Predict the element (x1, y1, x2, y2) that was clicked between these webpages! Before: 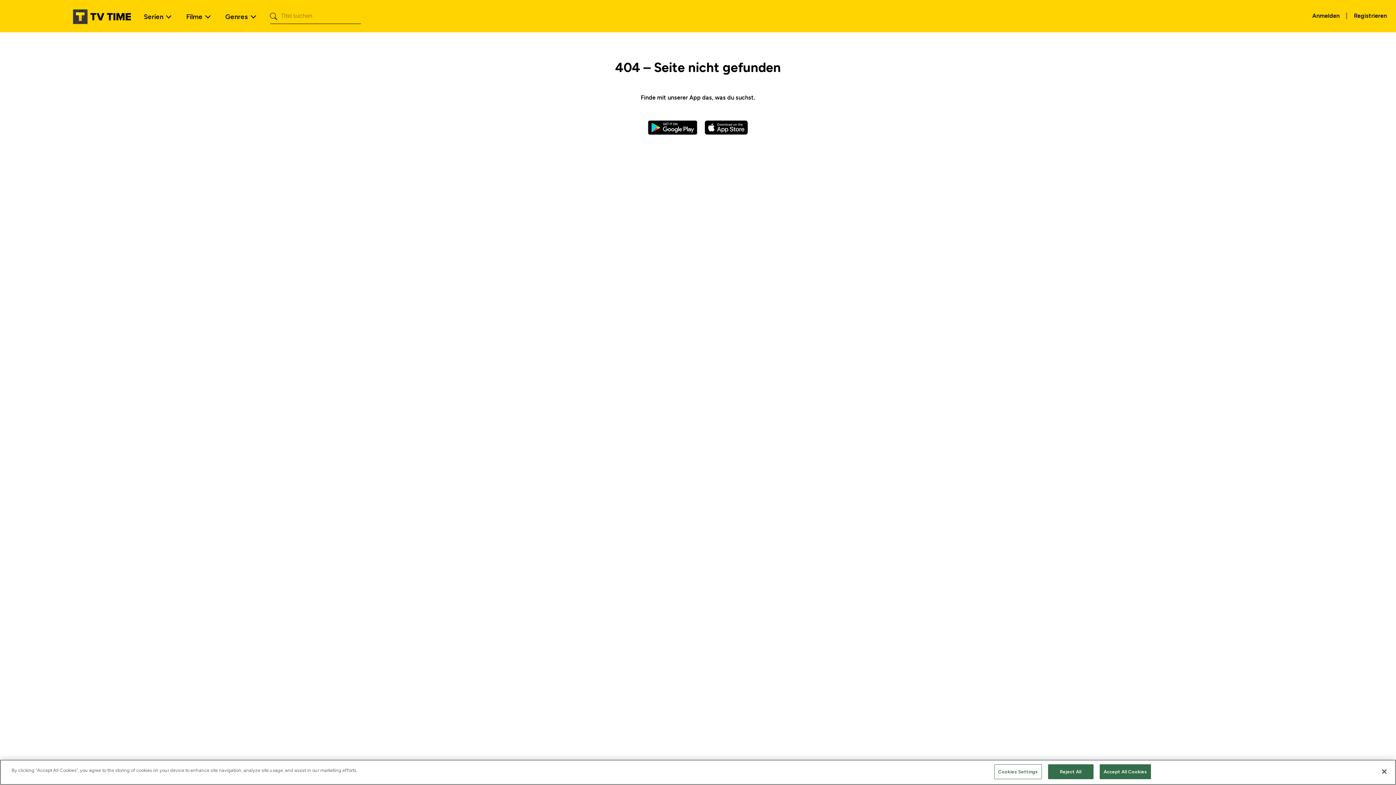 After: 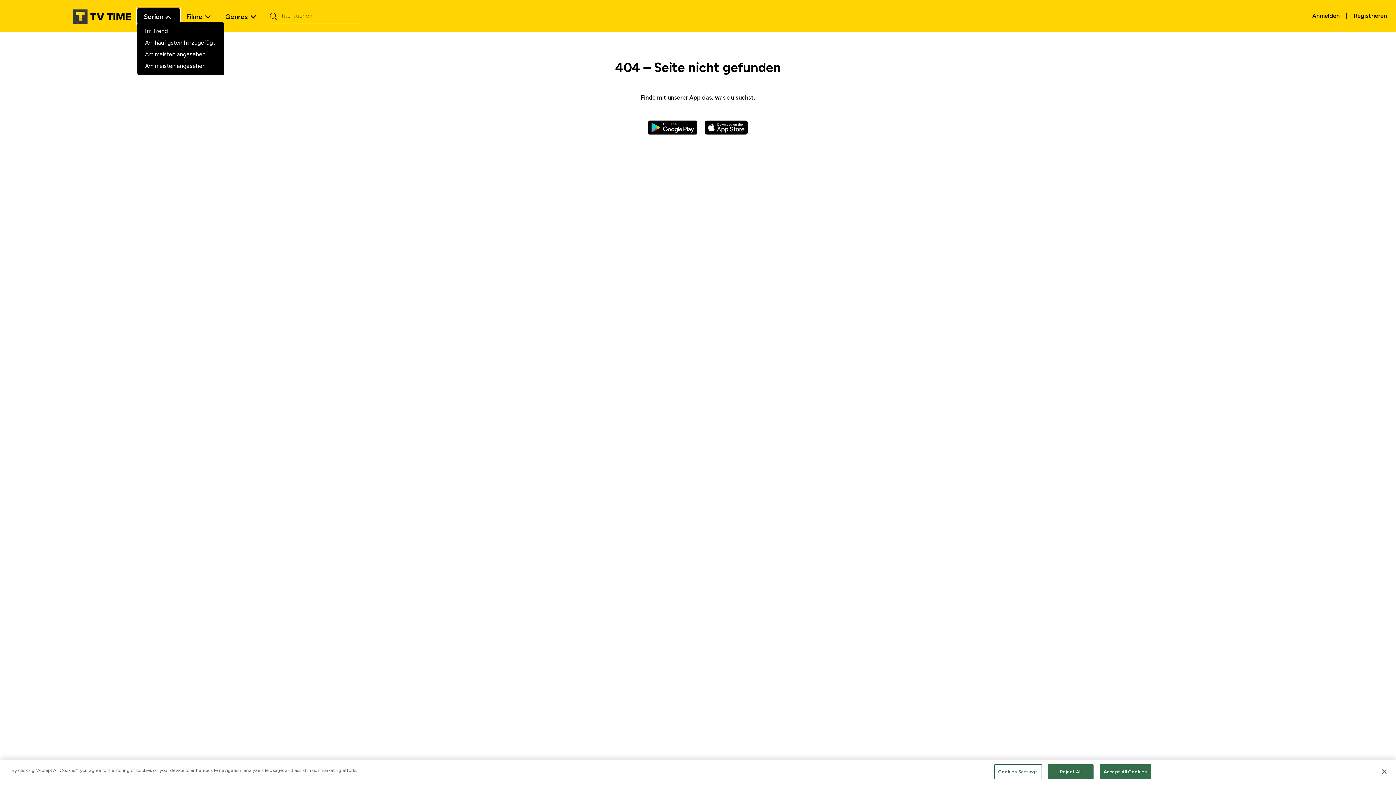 Action: bbox: (137, 7, 179, 24) label: Serien